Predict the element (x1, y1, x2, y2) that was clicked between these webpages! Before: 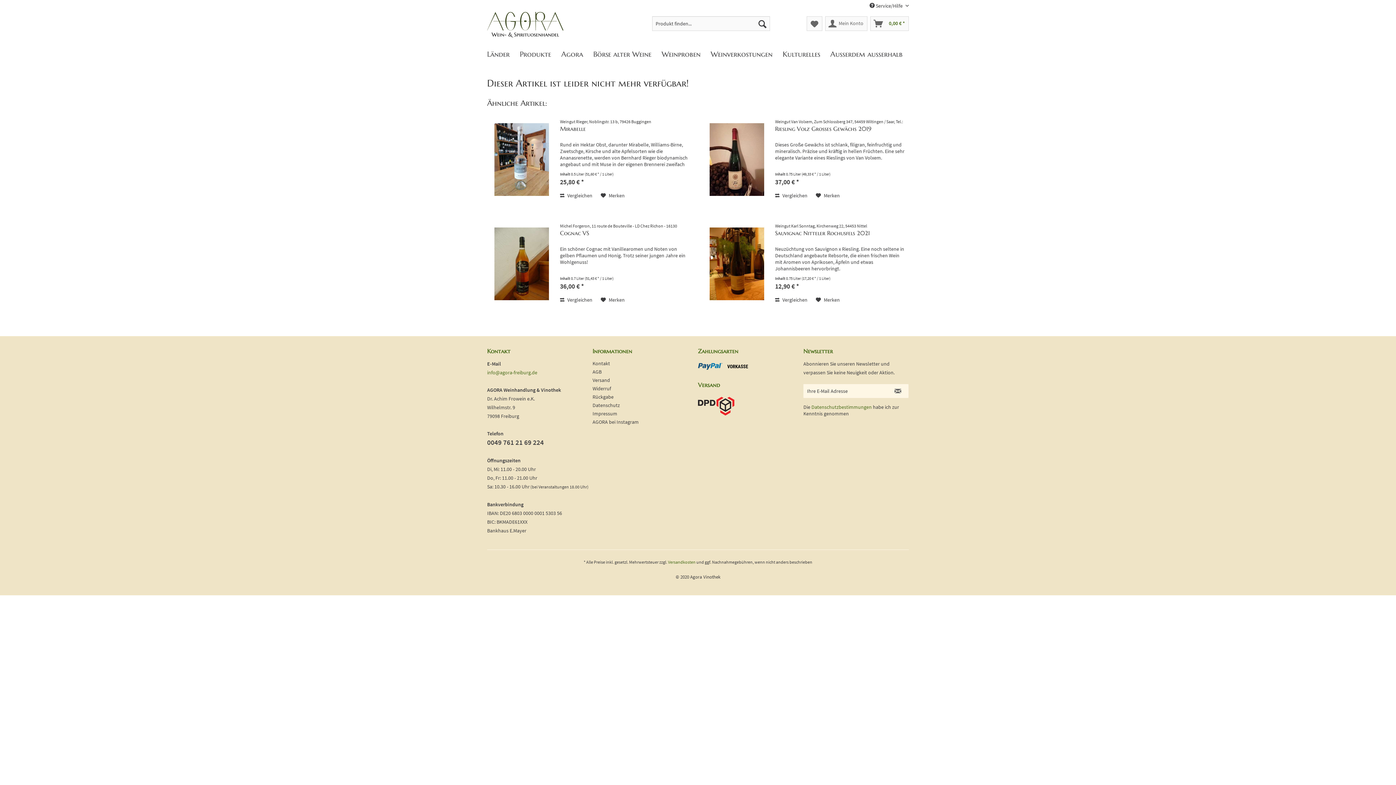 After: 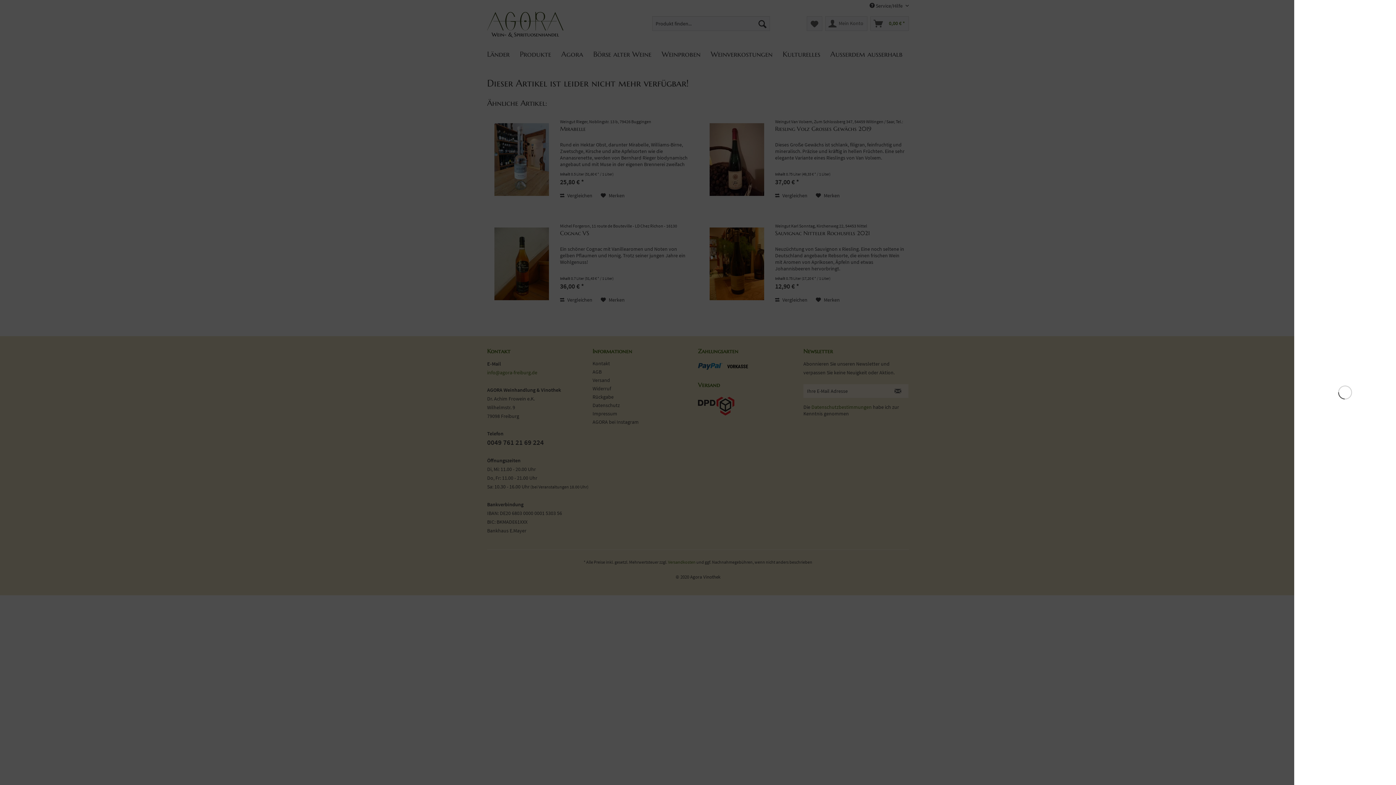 Action: label: 0,00 € * bbox: (870, 16, 909, 30)